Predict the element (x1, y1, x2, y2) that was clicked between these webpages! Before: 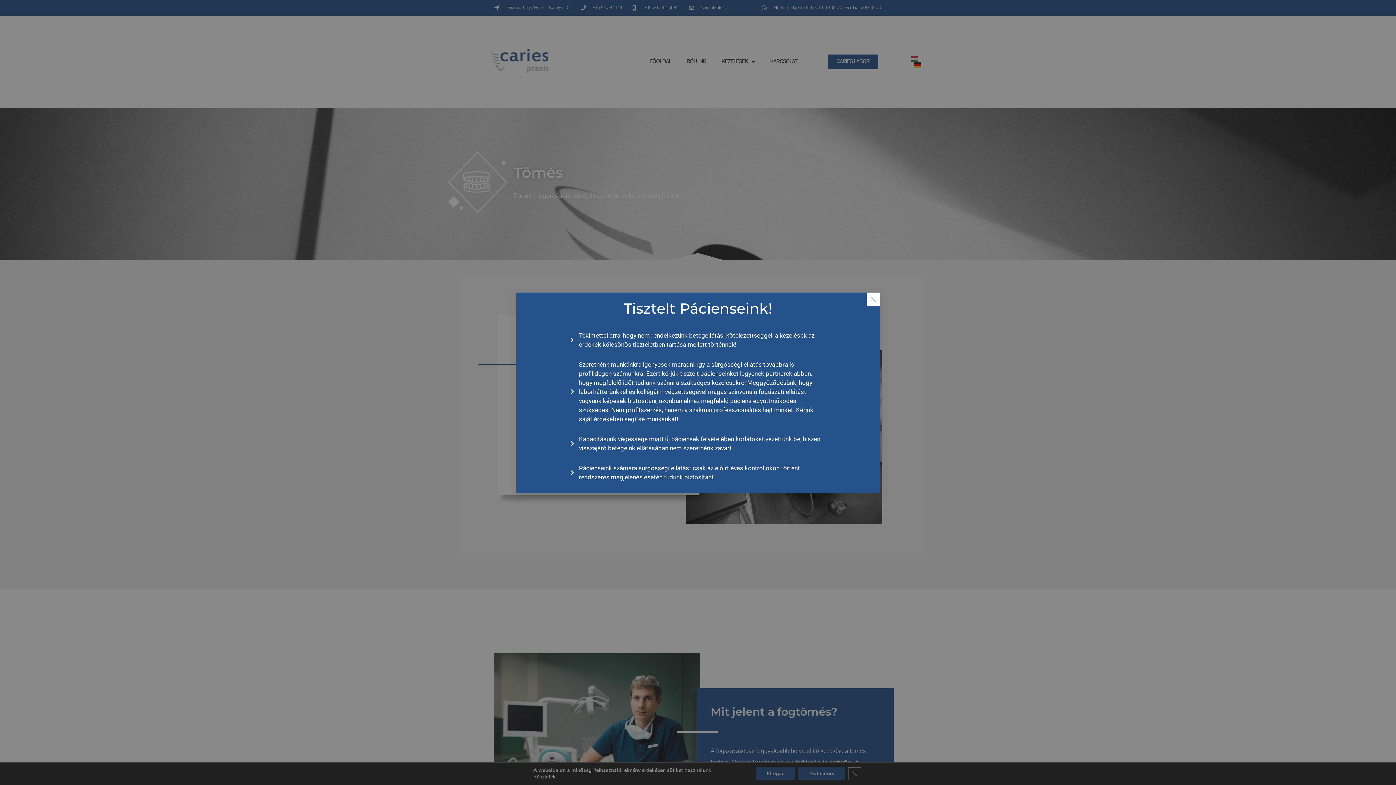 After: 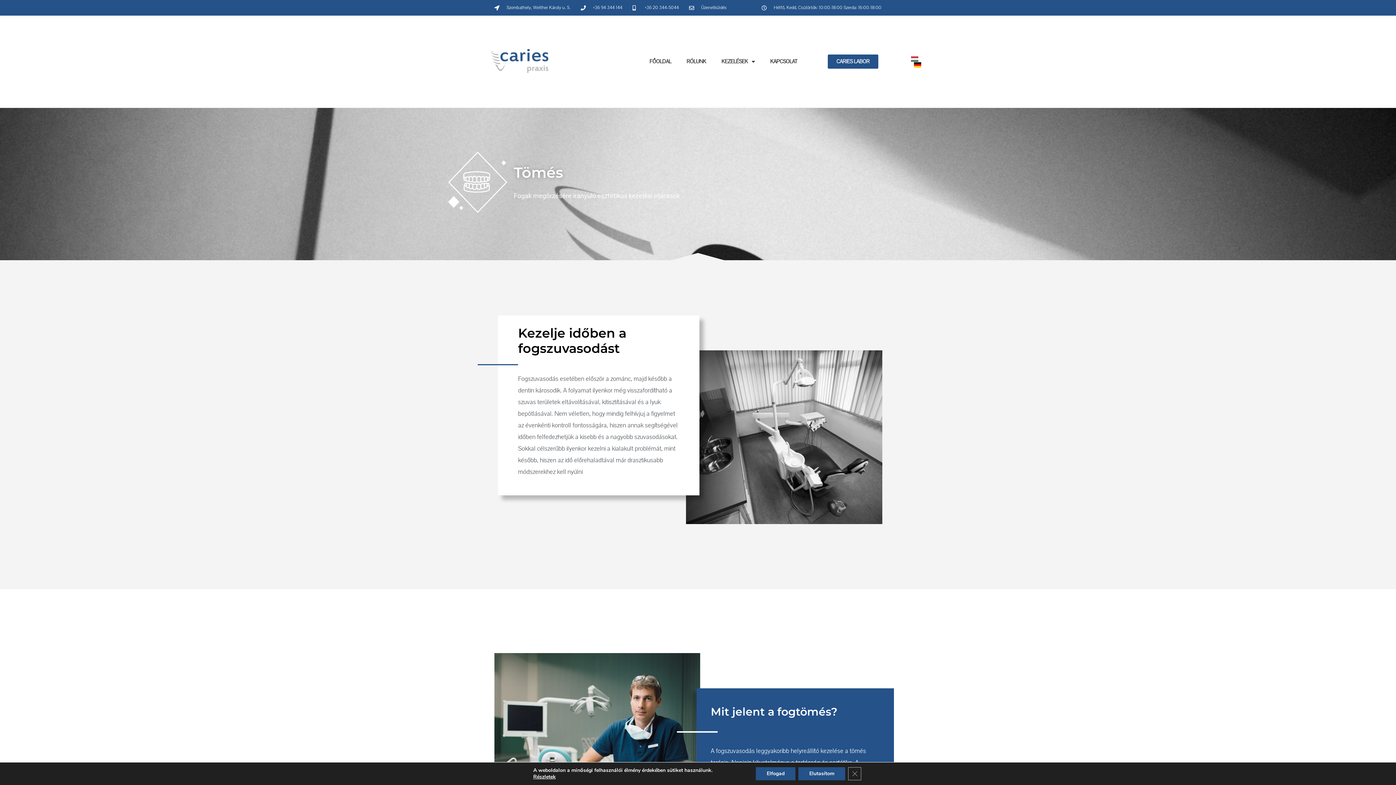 Action: bbox: (866, 292, 880, 305)